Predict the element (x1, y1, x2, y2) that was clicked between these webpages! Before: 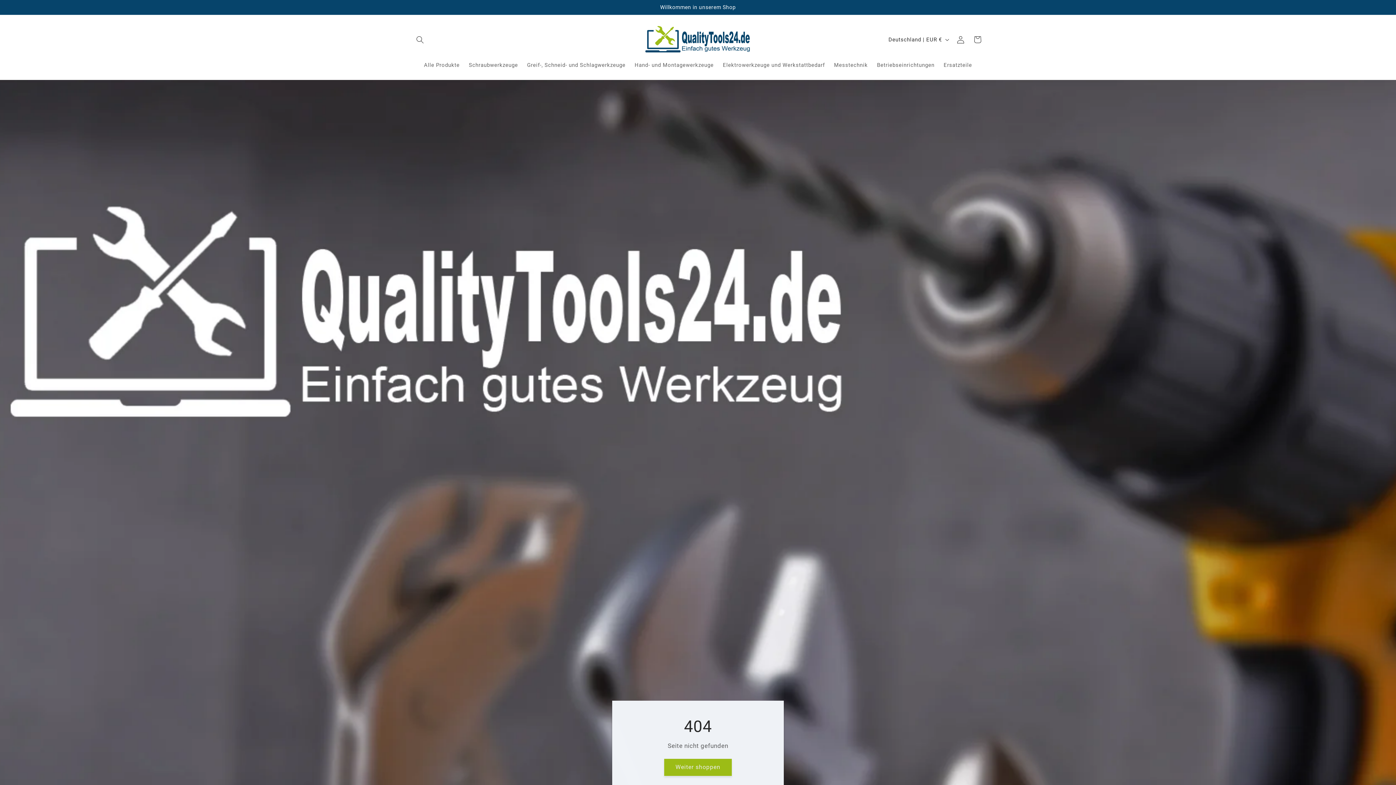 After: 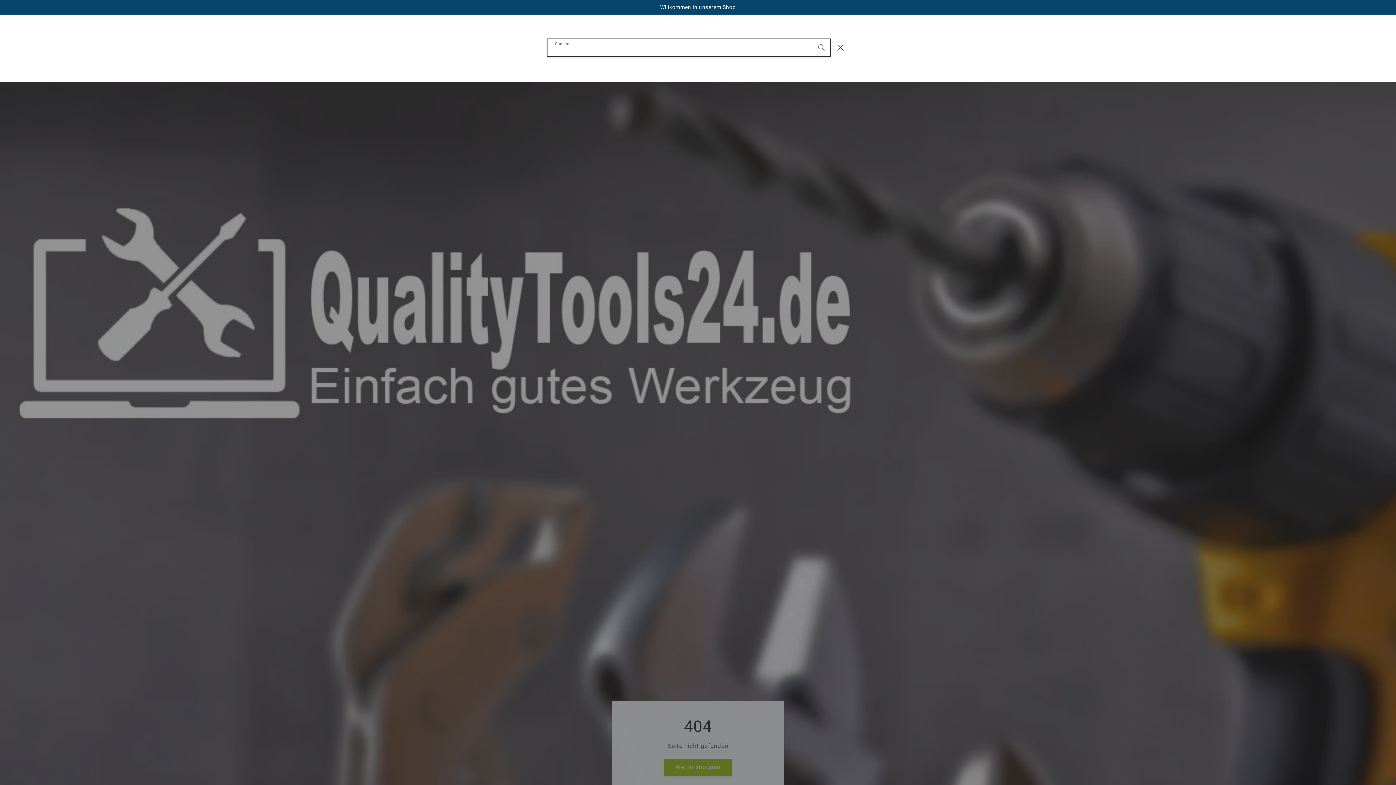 Action: label: Suchen bbox: (411, 31, 428, 48)